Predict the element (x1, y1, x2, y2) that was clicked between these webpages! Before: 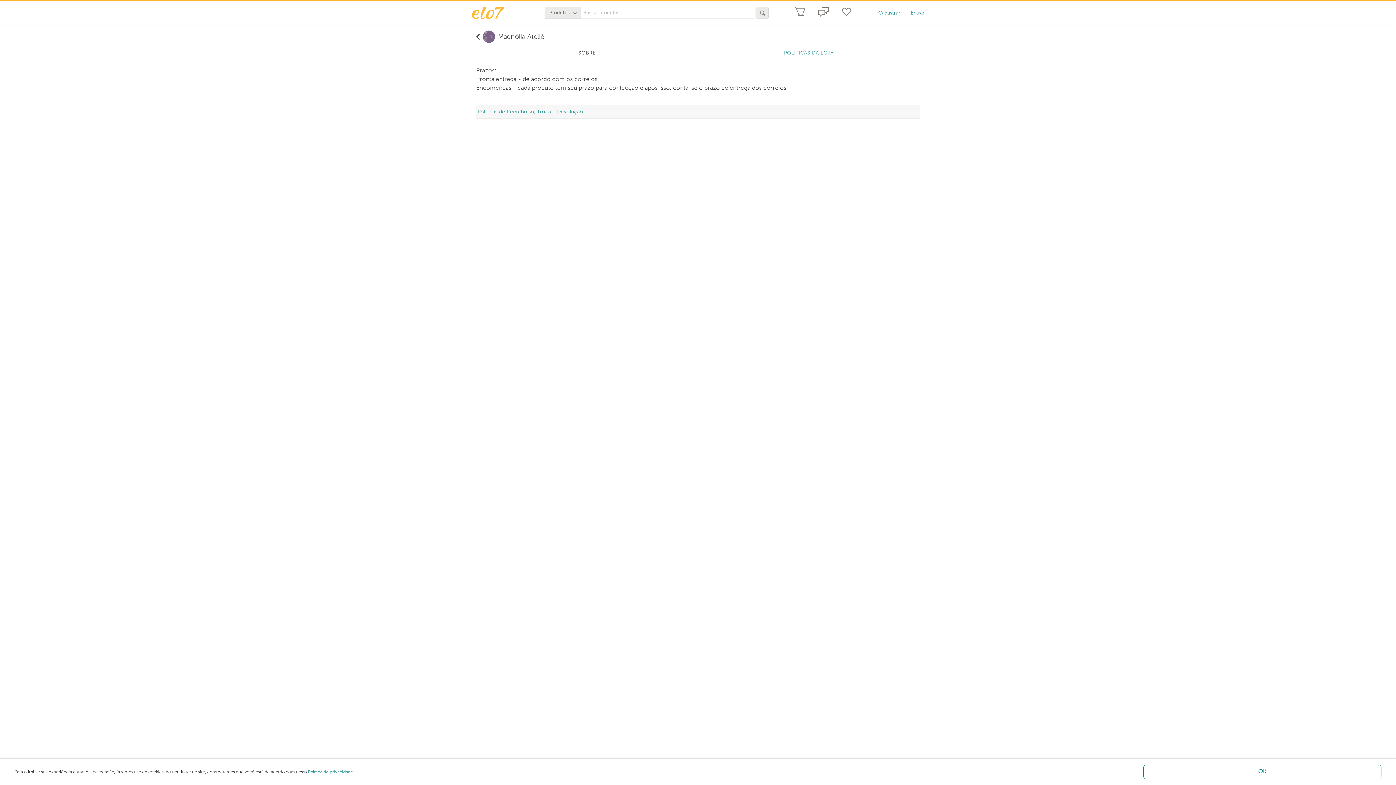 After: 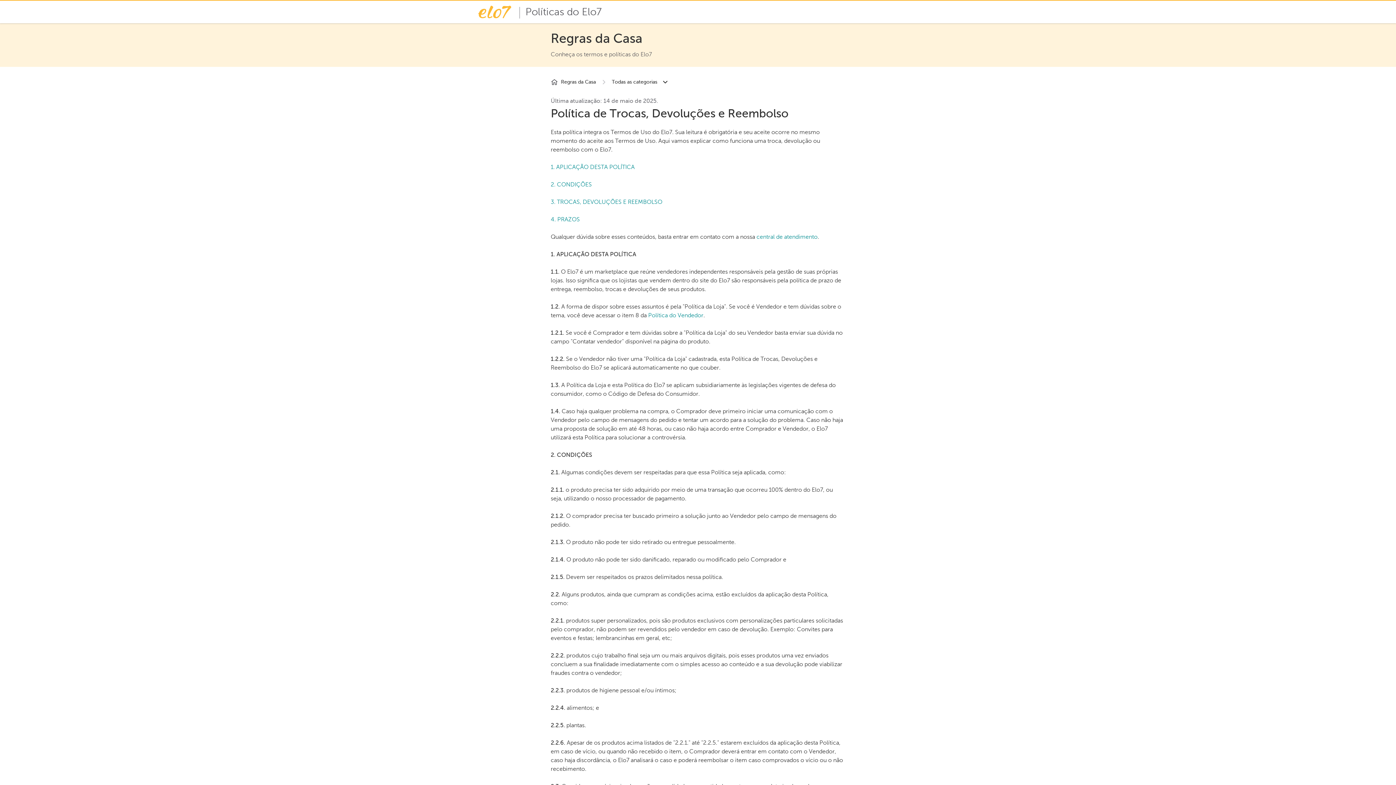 Action: label: Políticas de Reembolso, Troca e Devolução bbox: (476, 105, 920, 118)